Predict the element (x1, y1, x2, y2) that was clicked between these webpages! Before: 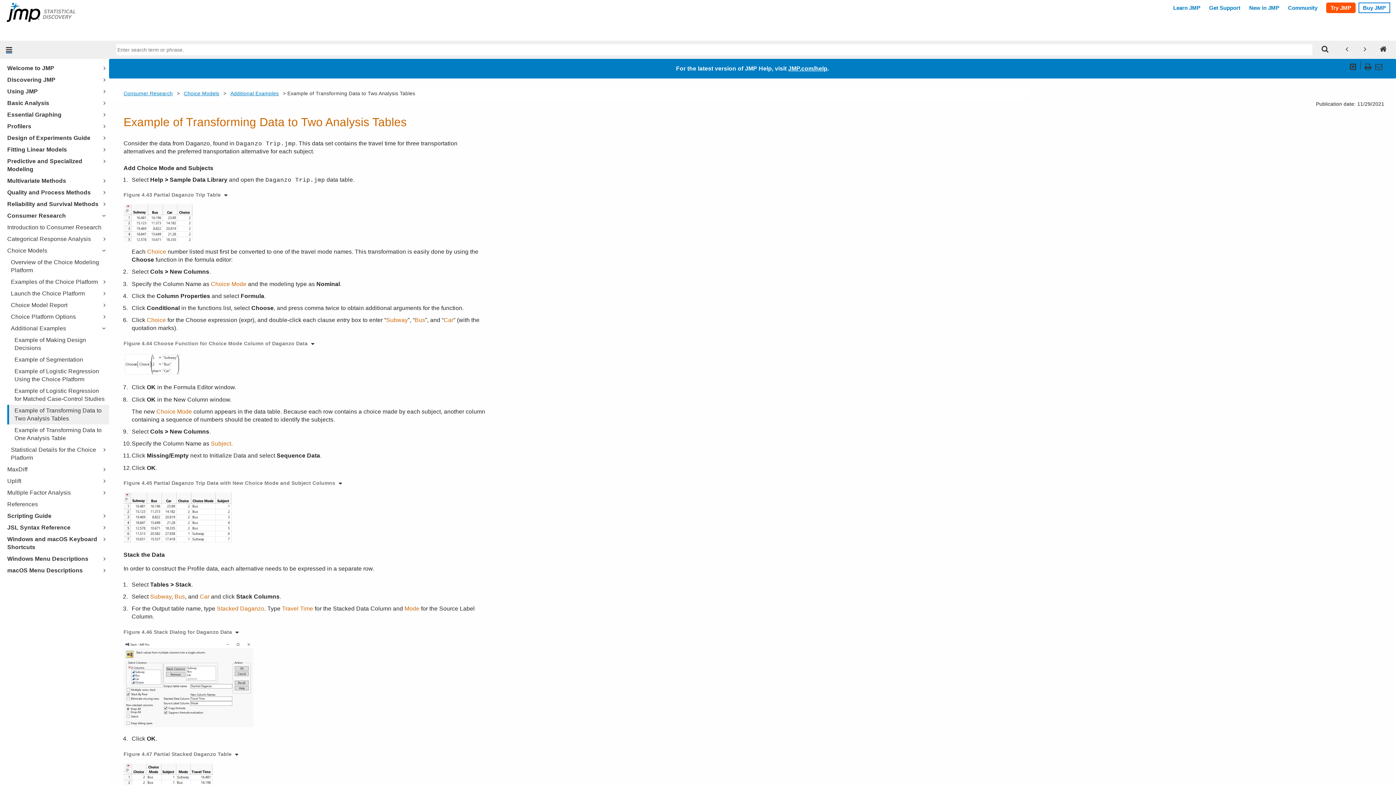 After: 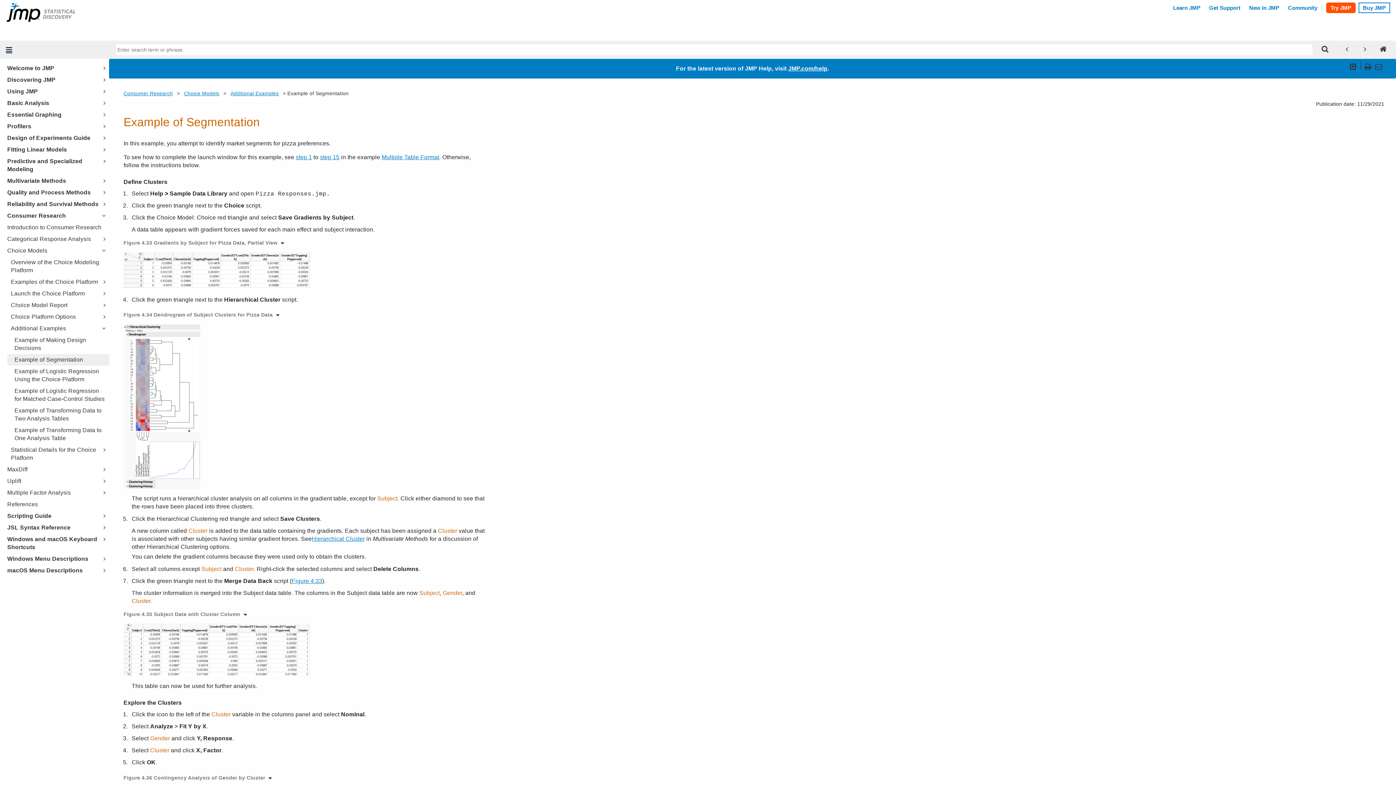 Action: label: Example of Segmentation bbox: (14, 356, 83, 362)